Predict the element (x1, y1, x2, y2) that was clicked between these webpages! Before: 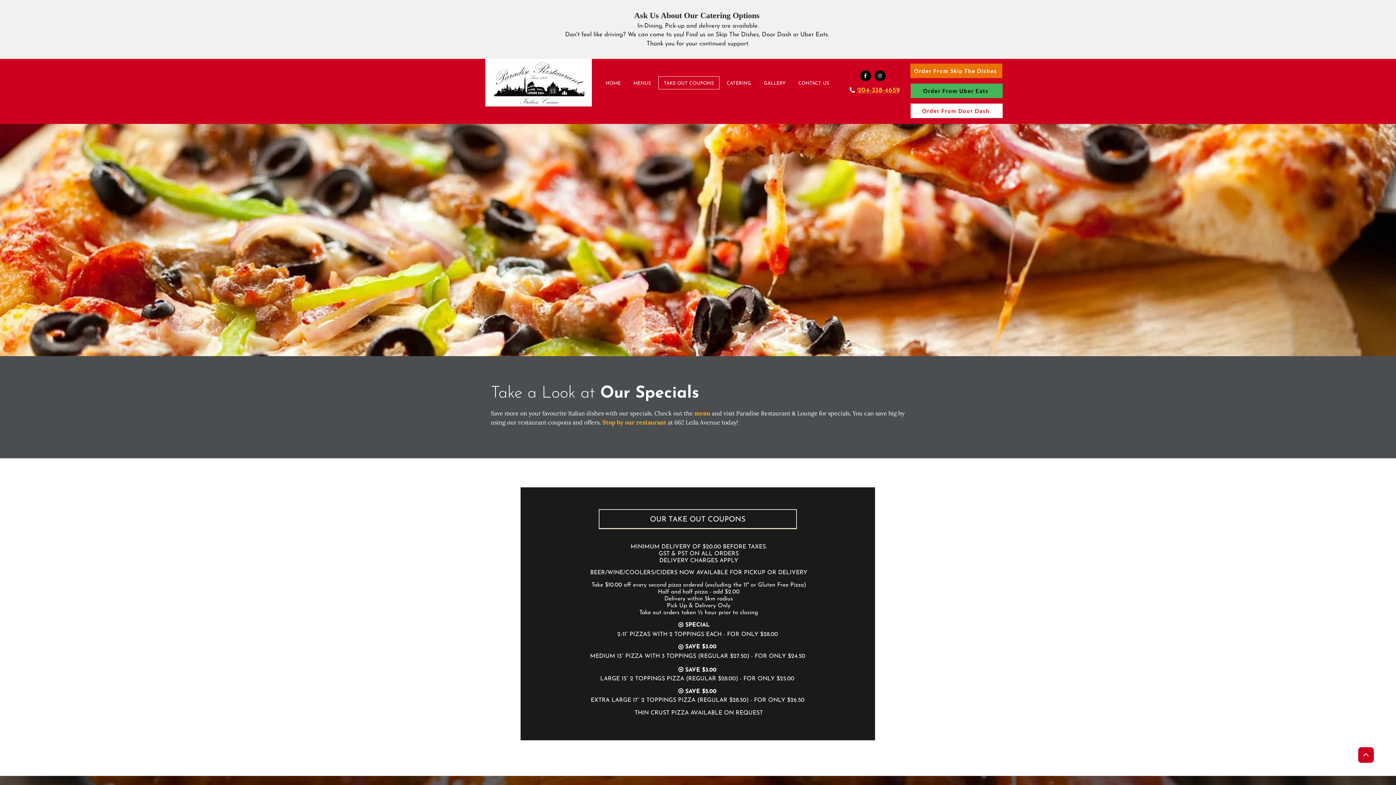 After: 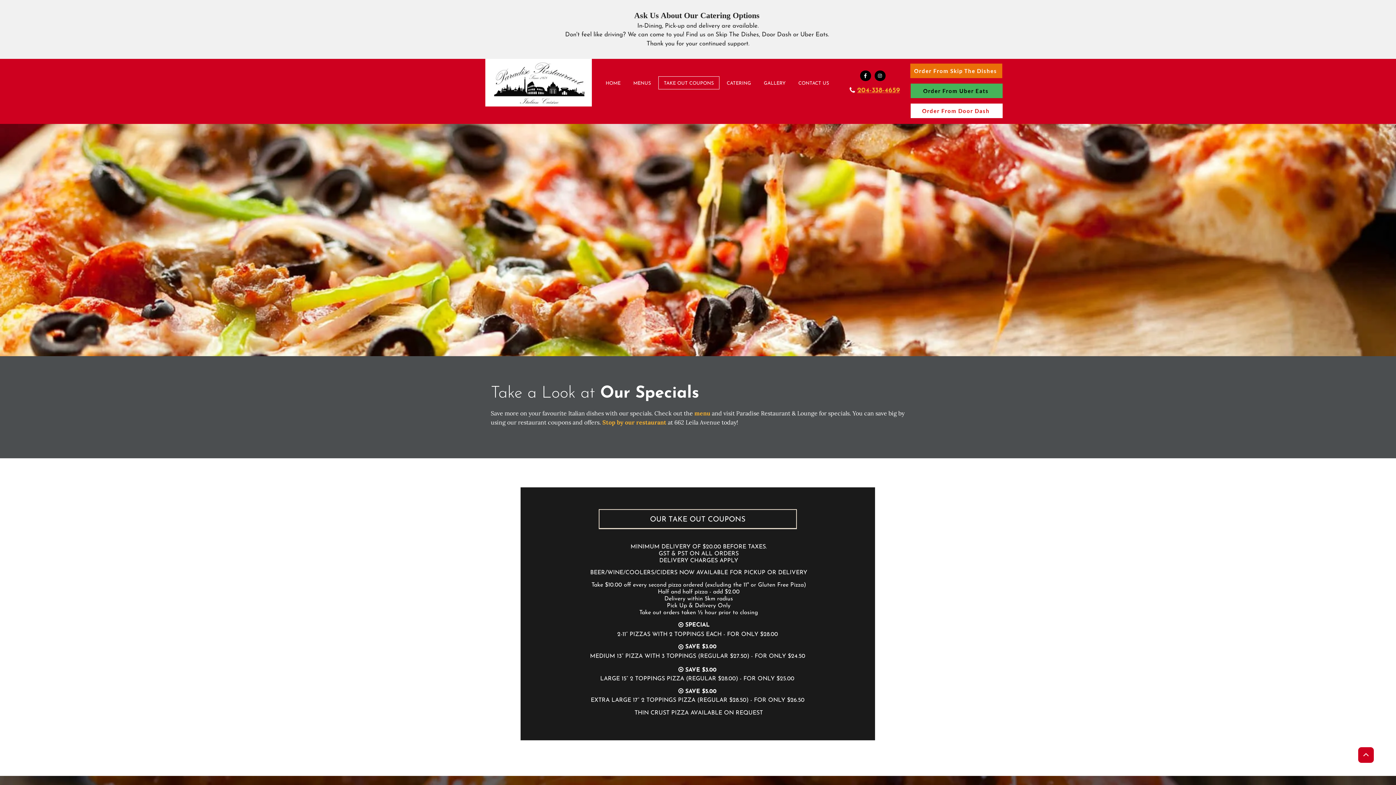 Action: bbox: (878, 73, 882, 78)